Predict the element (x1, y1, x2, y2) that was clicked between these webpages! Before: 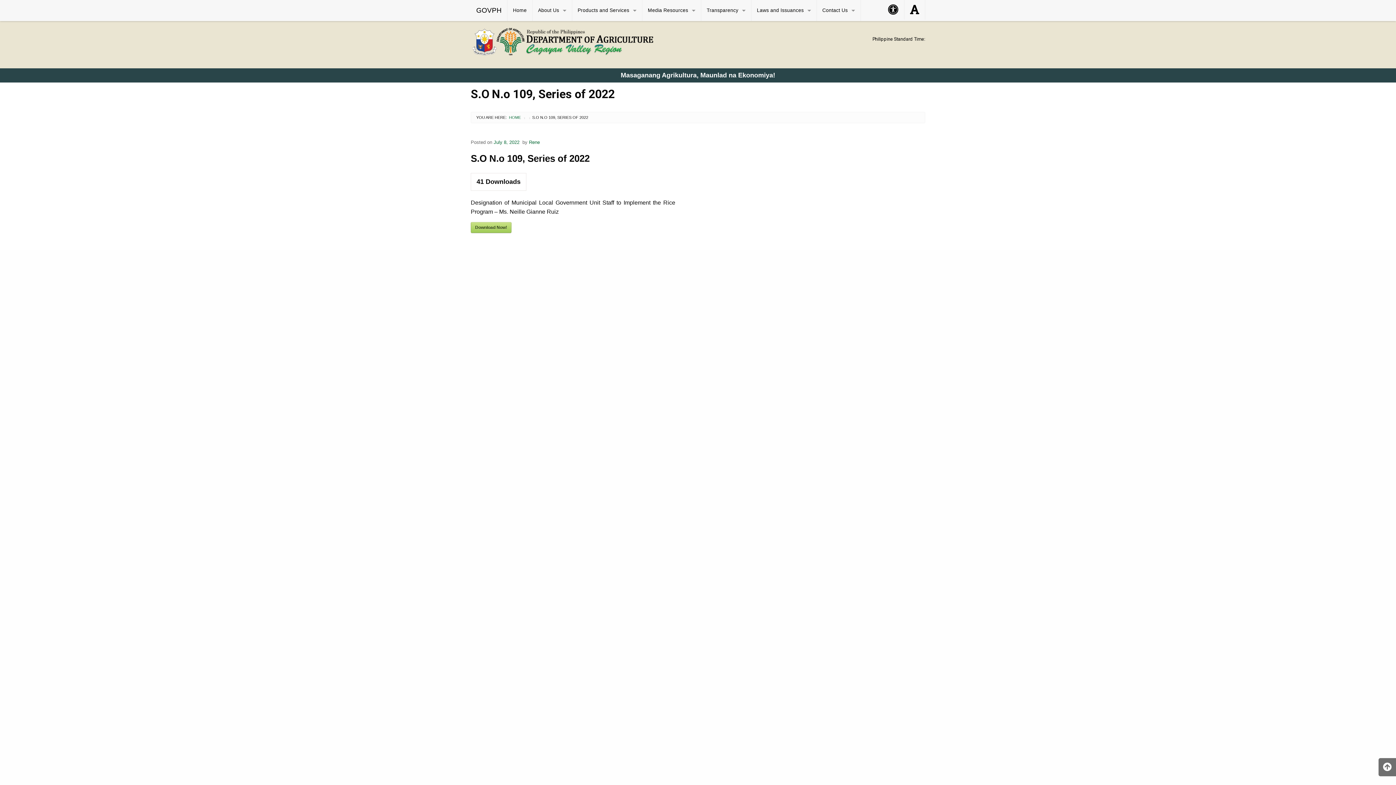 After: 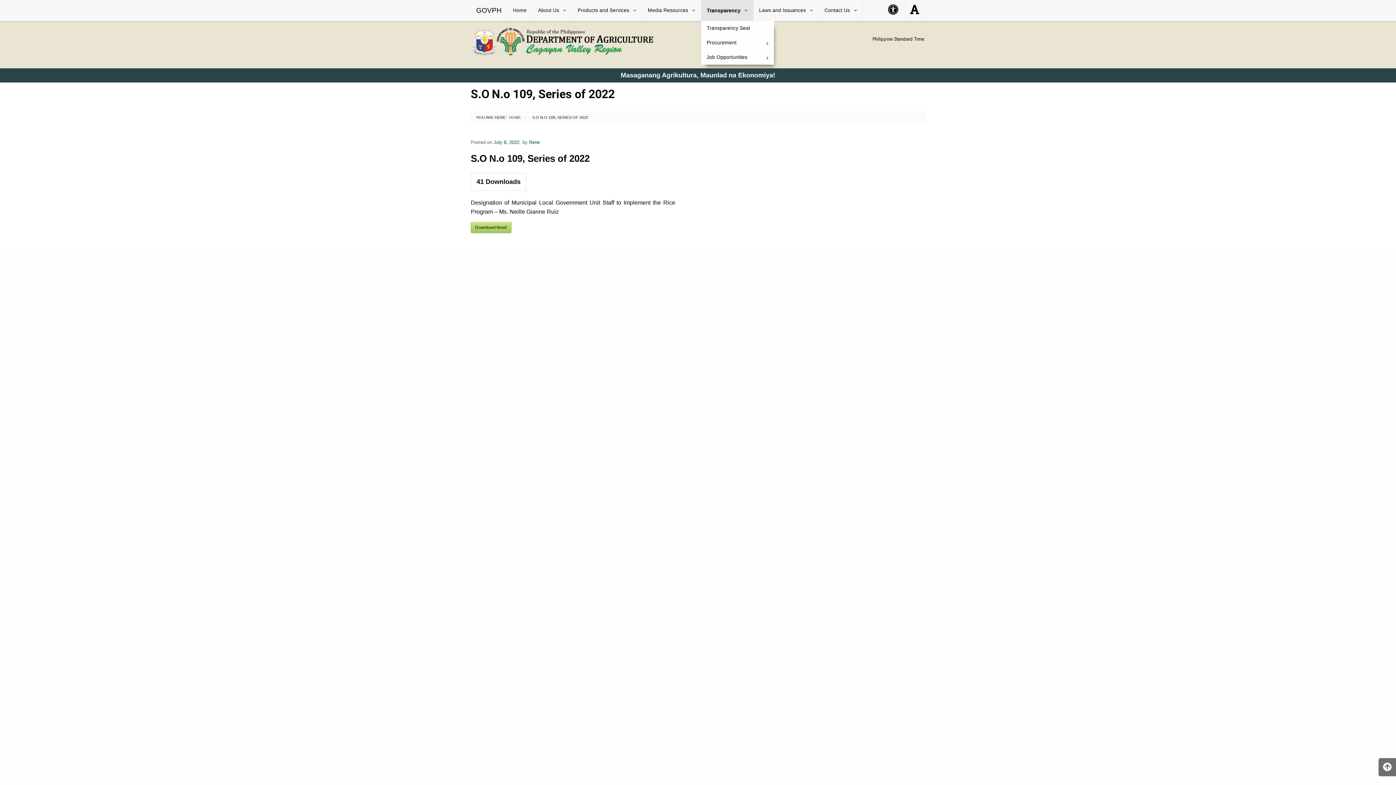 Action: label: Transparency bbox: (701, 0, 751, 21)